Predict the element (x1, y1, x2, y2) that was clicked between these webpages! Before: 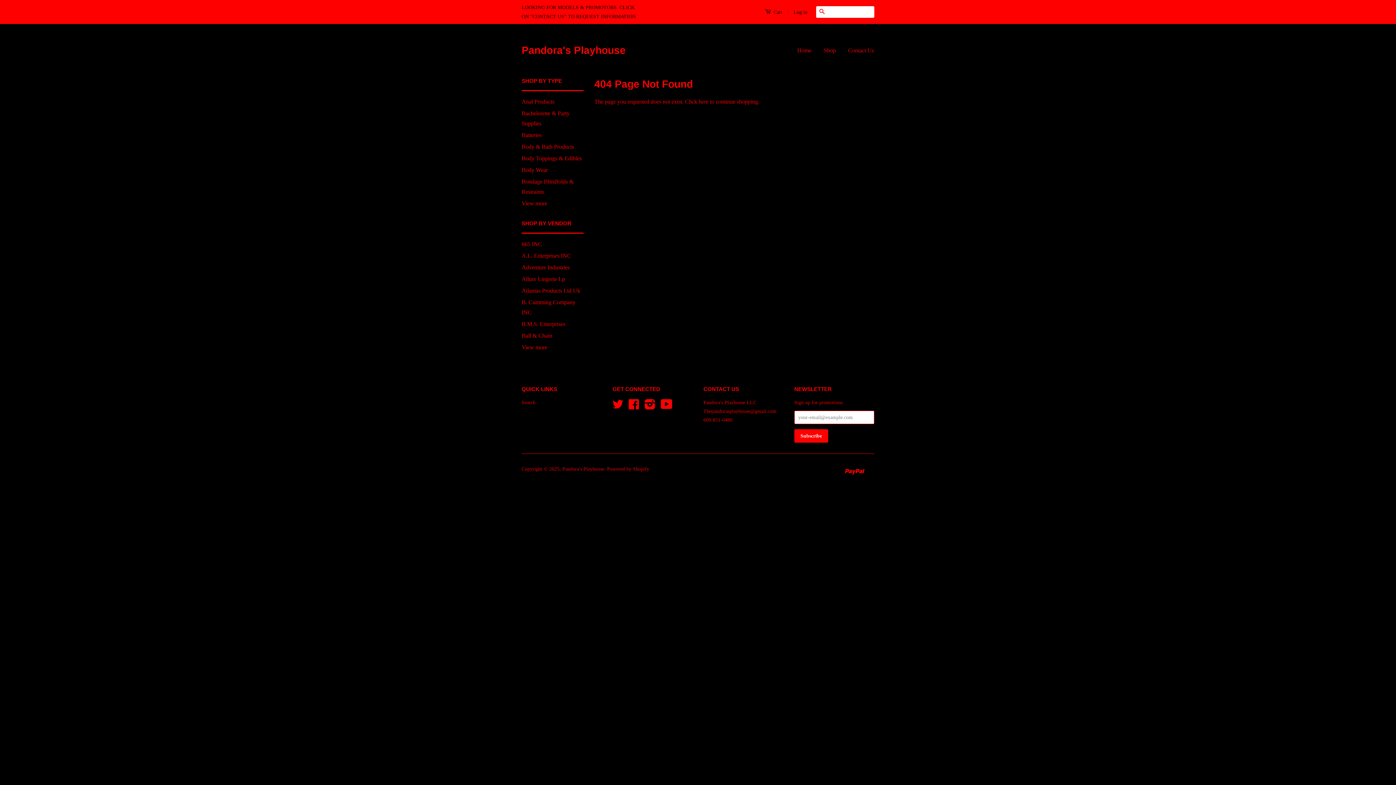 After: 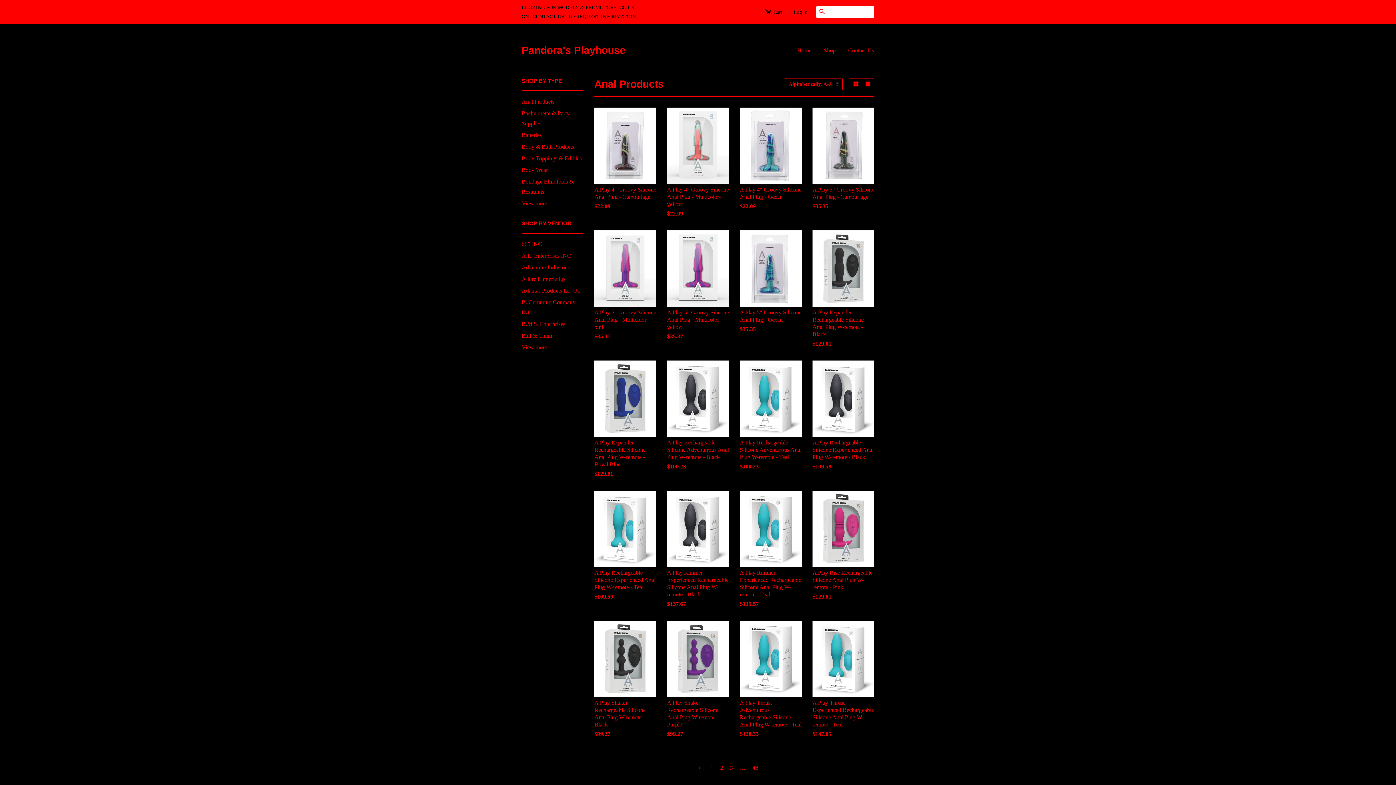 Action: label: Anal Products bbox: (521, 98, 554, 104)